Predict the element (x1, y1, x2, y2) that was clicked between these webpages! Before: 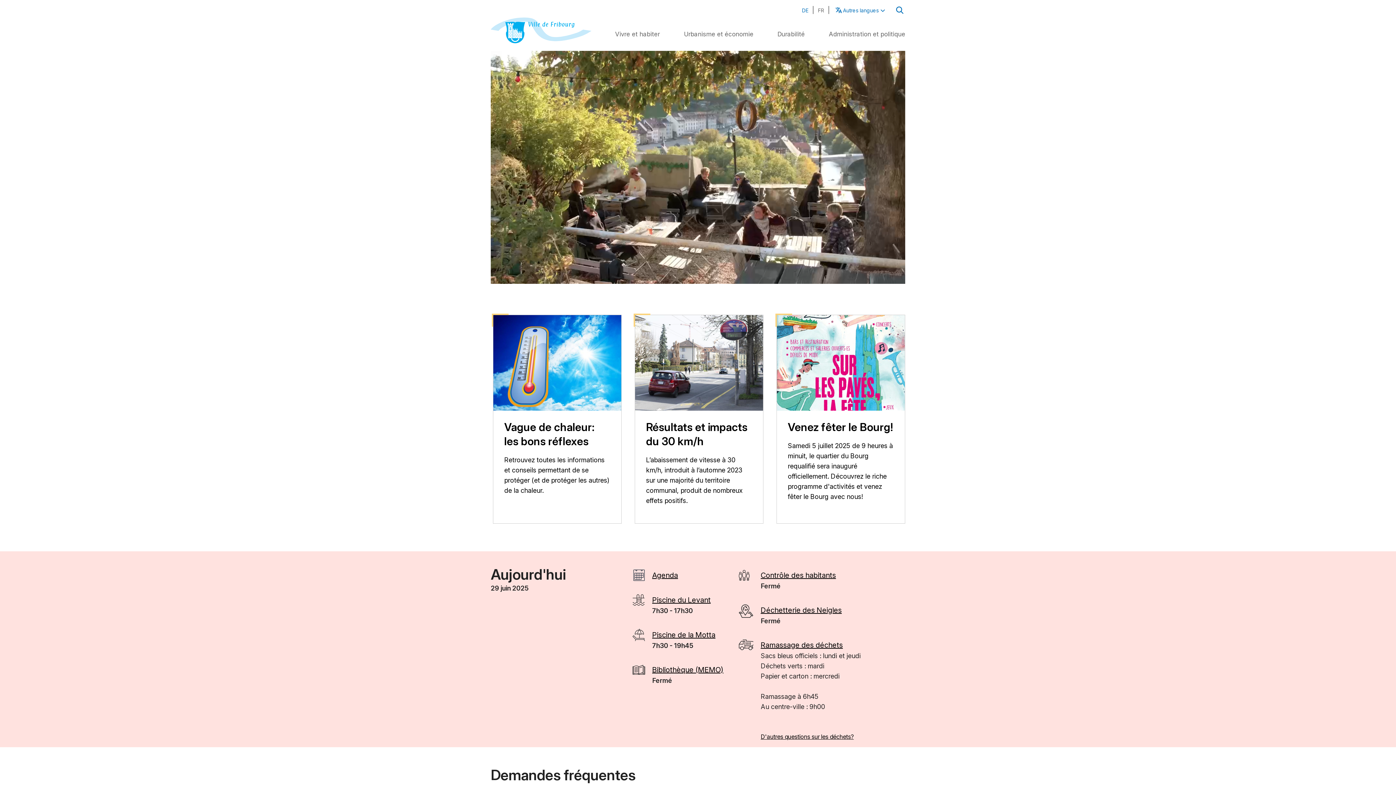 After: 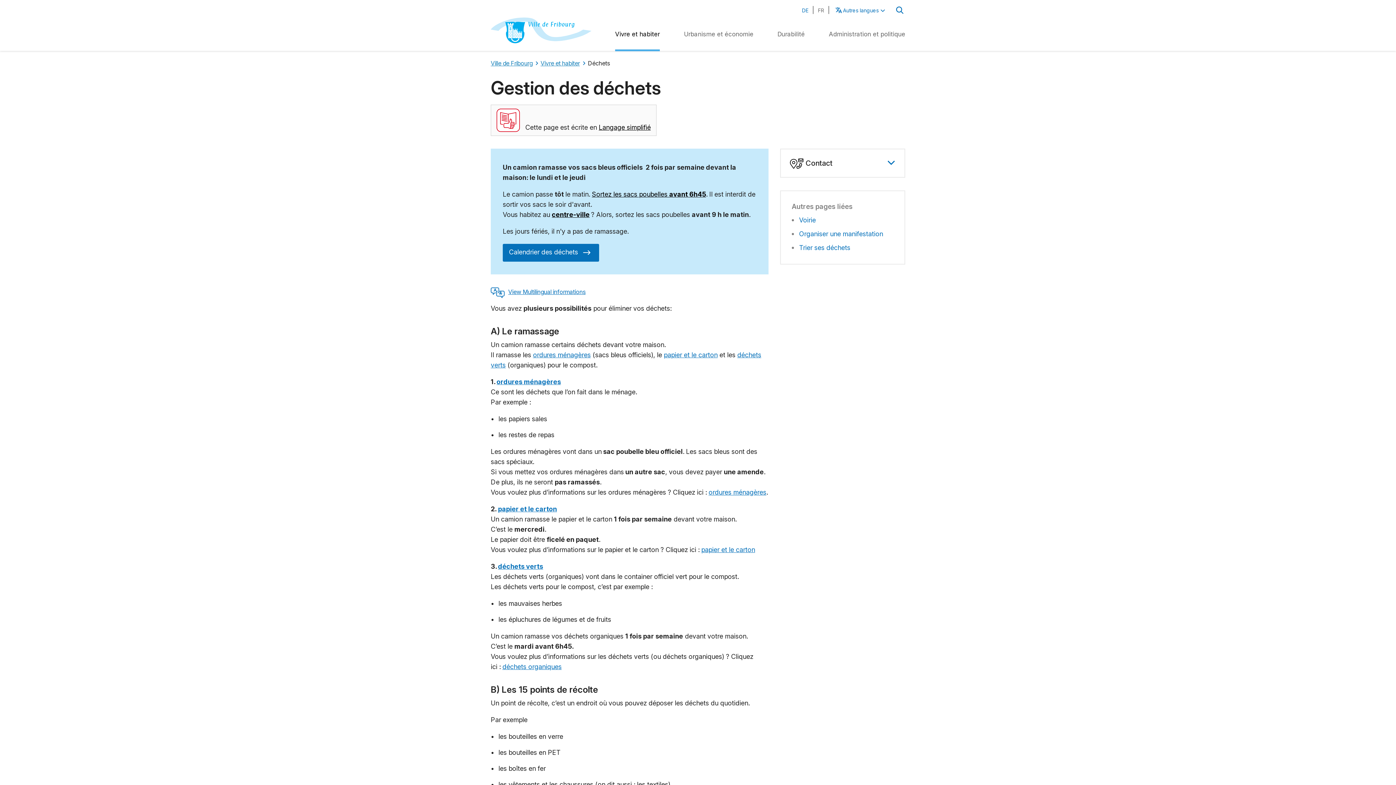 Action: bbox: (760, 733, 853, 740) label: D'autres questions sur les déchets?